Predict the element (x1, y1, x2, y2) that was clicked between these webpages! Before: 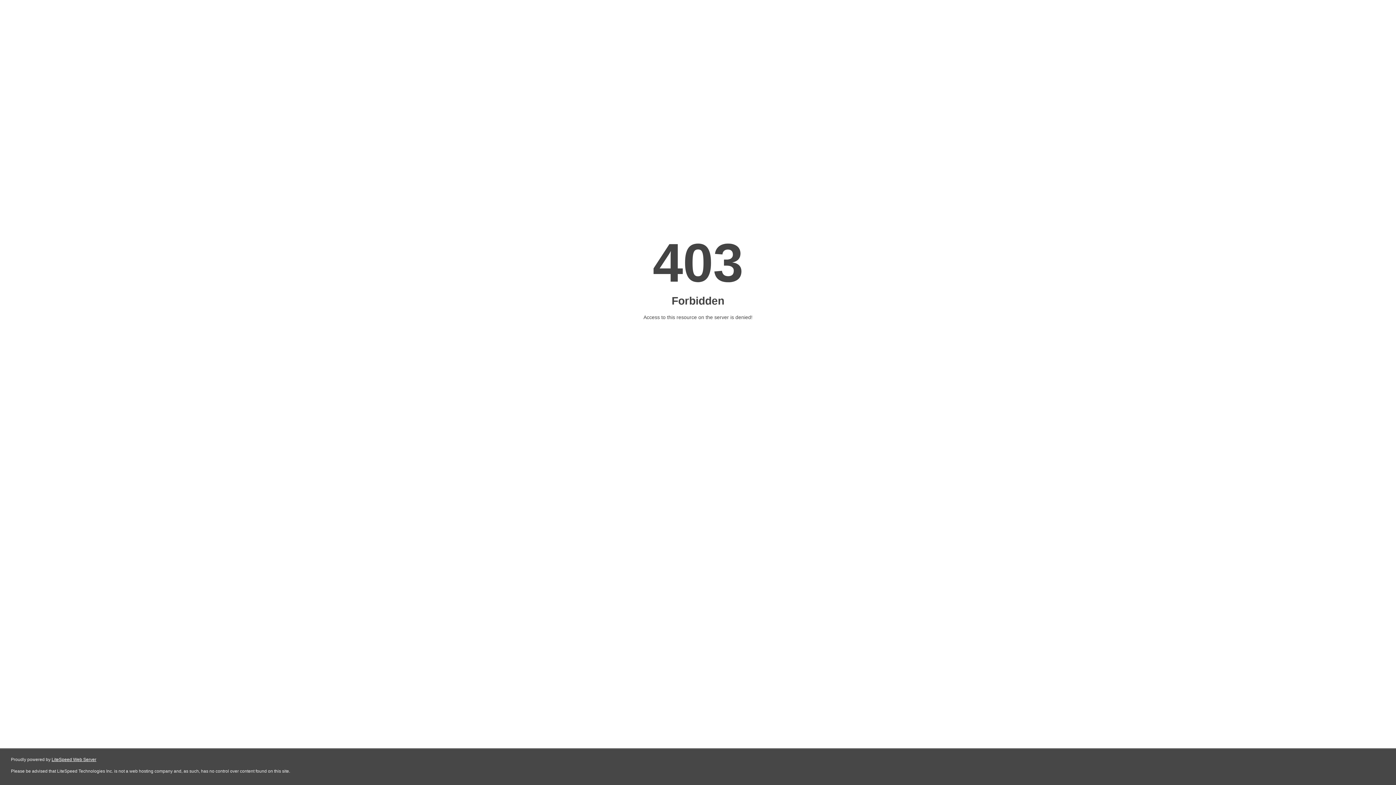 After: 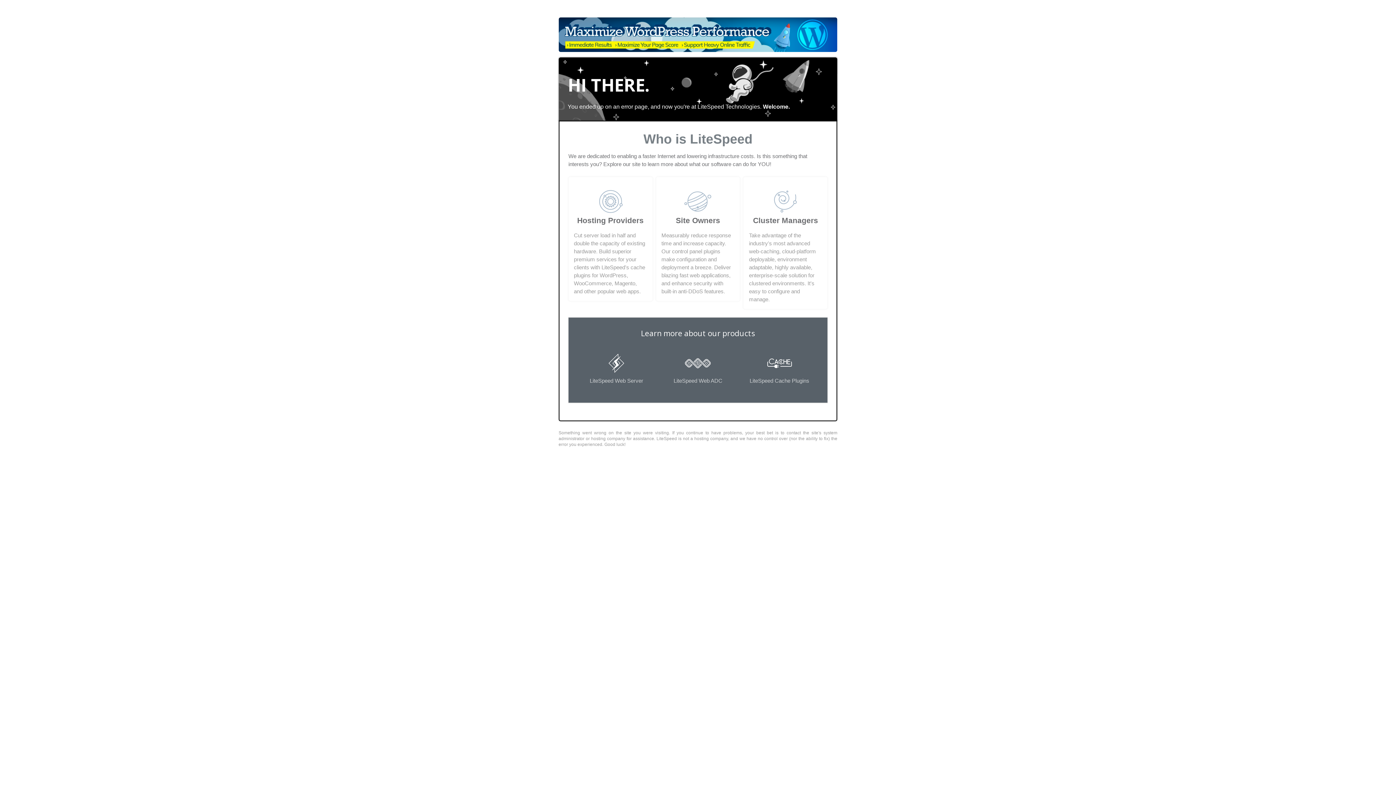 Action: bbox: (51, 757, 96, 762) label: LiteSpeed Web Server